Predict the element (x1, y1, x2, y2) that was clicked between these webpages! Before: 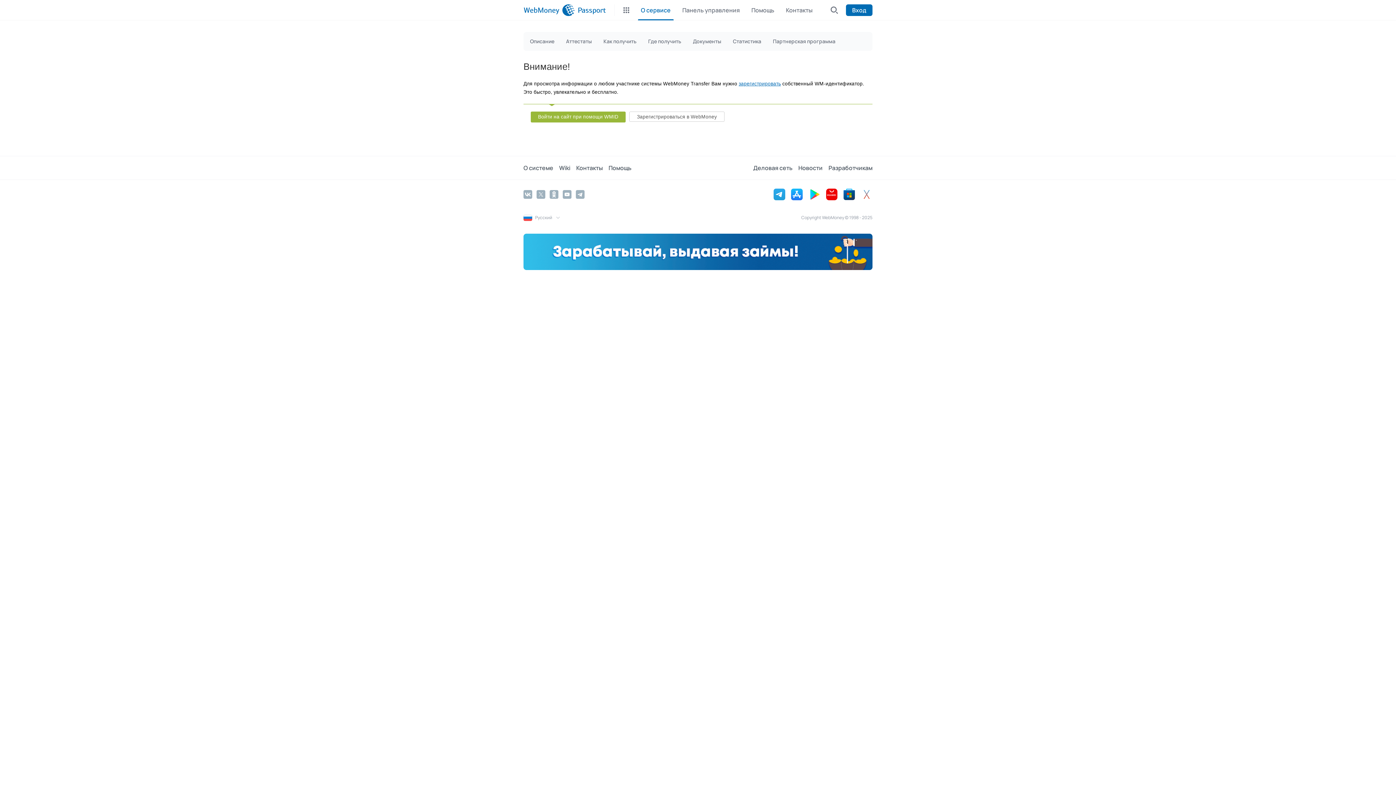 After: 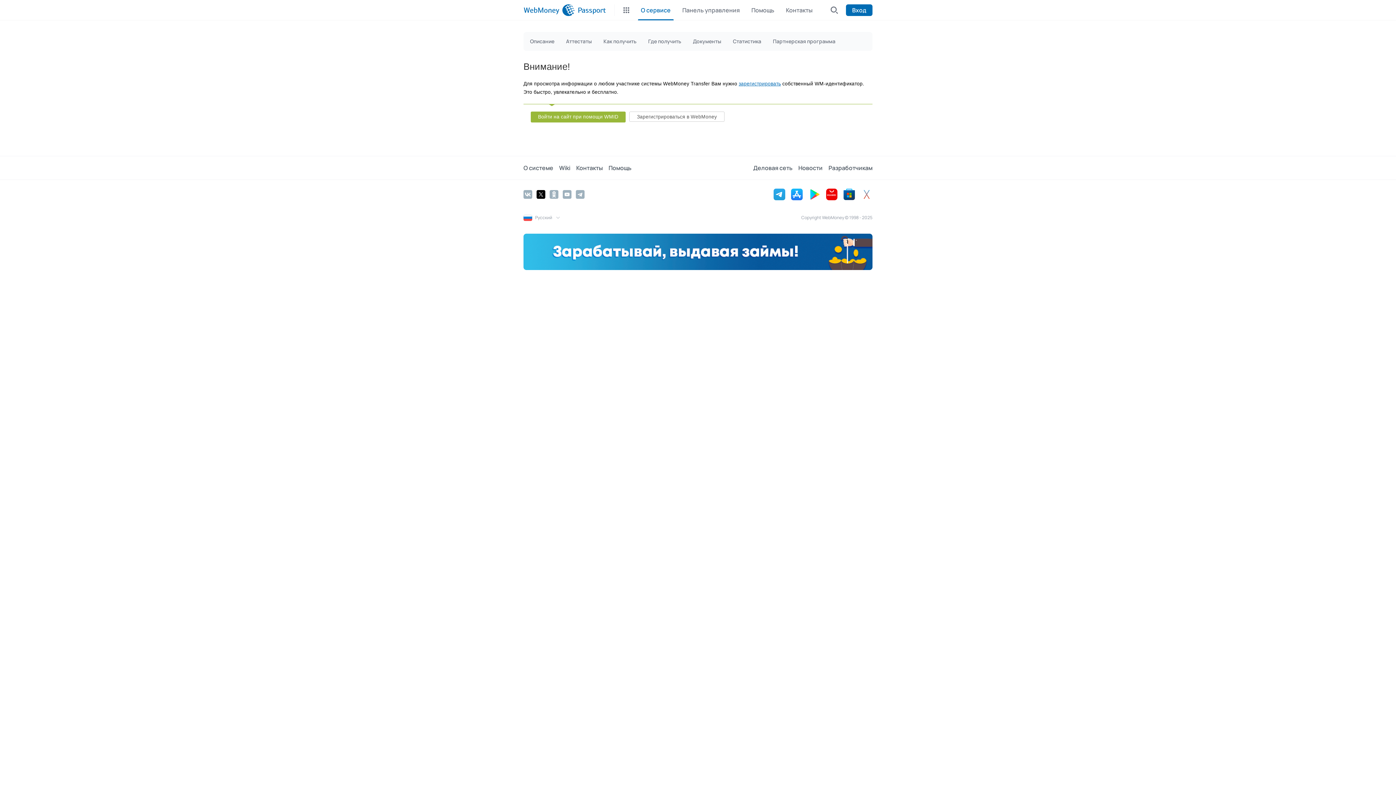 Action: label: Twitter bbox: (536, 190, 545, 198)